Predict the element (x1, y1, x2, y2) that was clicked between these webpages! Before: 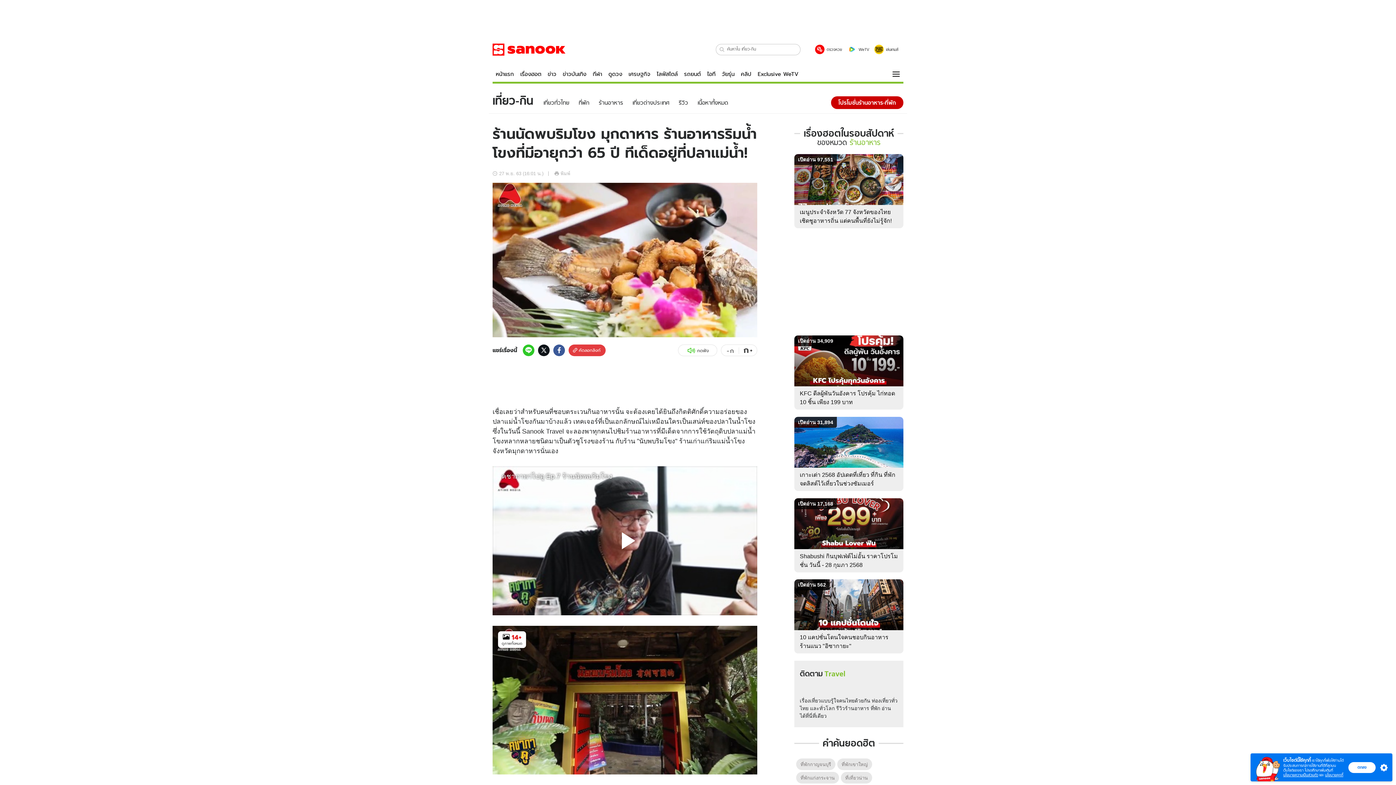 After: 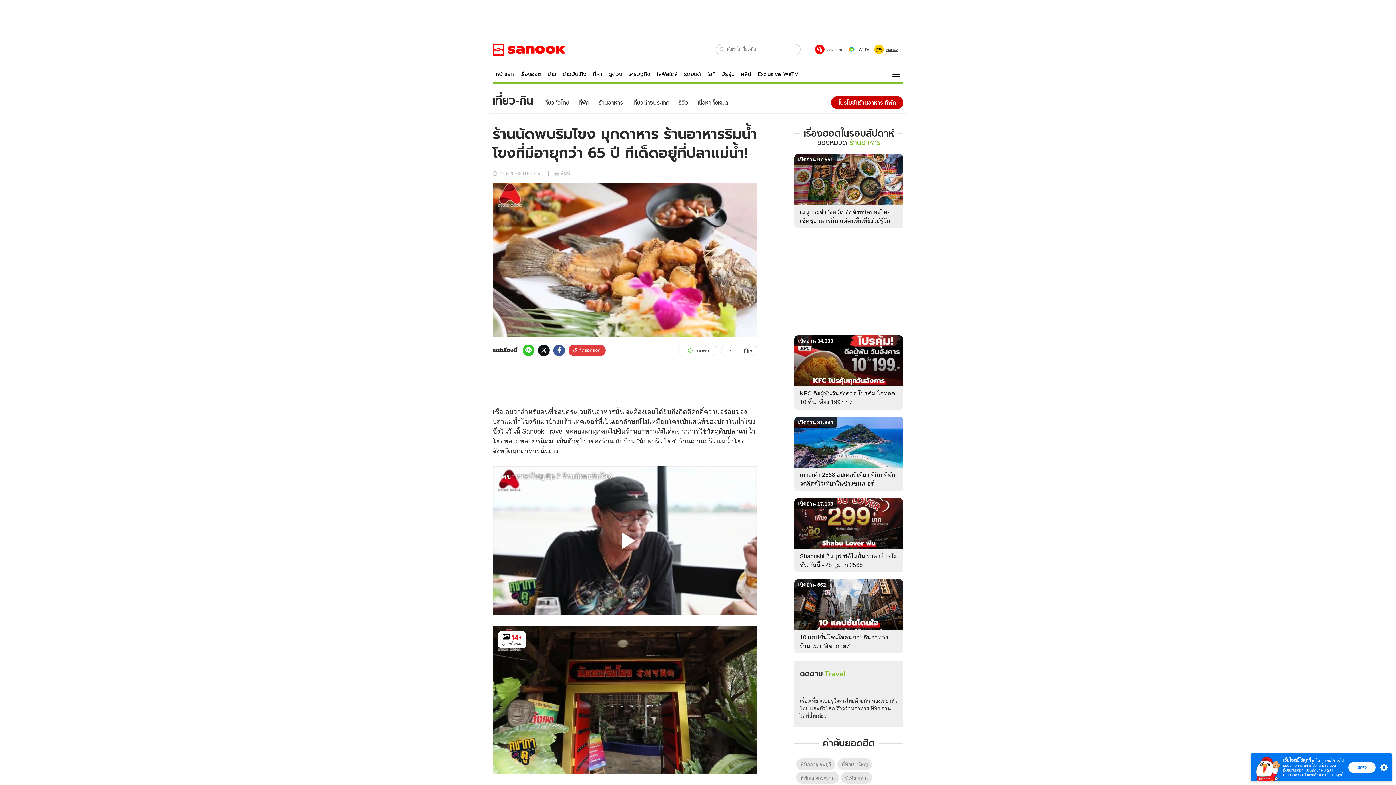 Action: bbox: (874, 44, 898, 54) label: เล่นเกมส์